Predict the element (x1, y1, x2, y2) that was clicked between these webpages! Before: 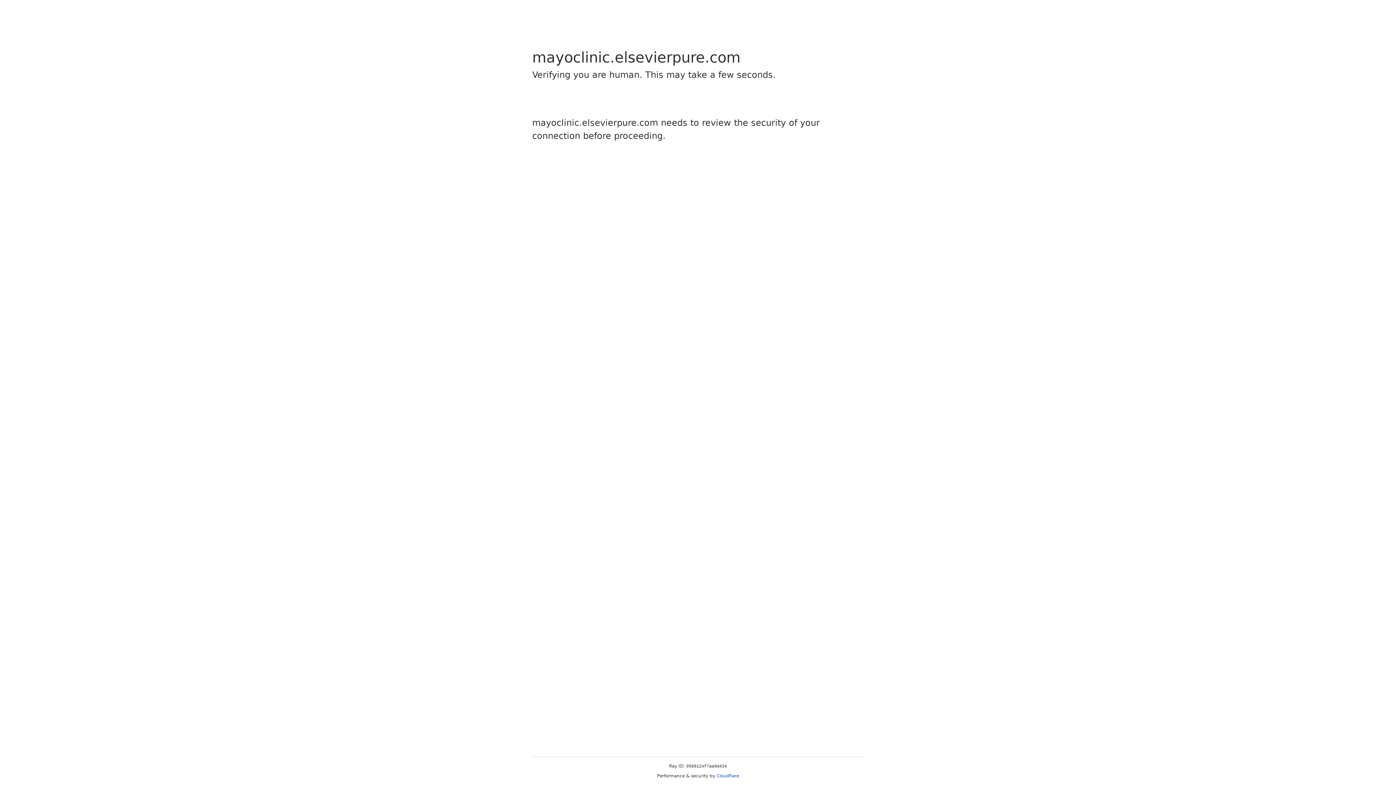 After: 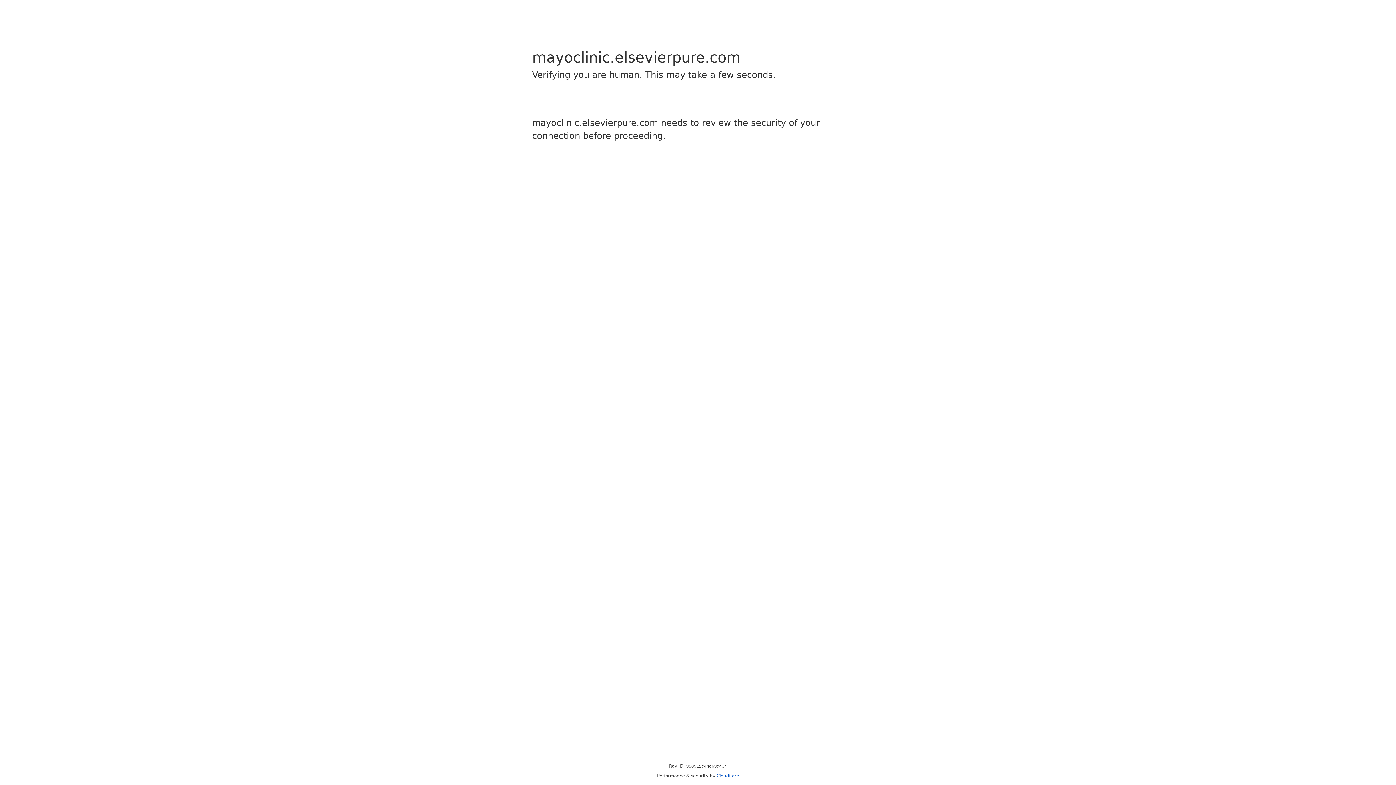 Action: label: Cloudflare bbox: (716, 773, 739, 778)